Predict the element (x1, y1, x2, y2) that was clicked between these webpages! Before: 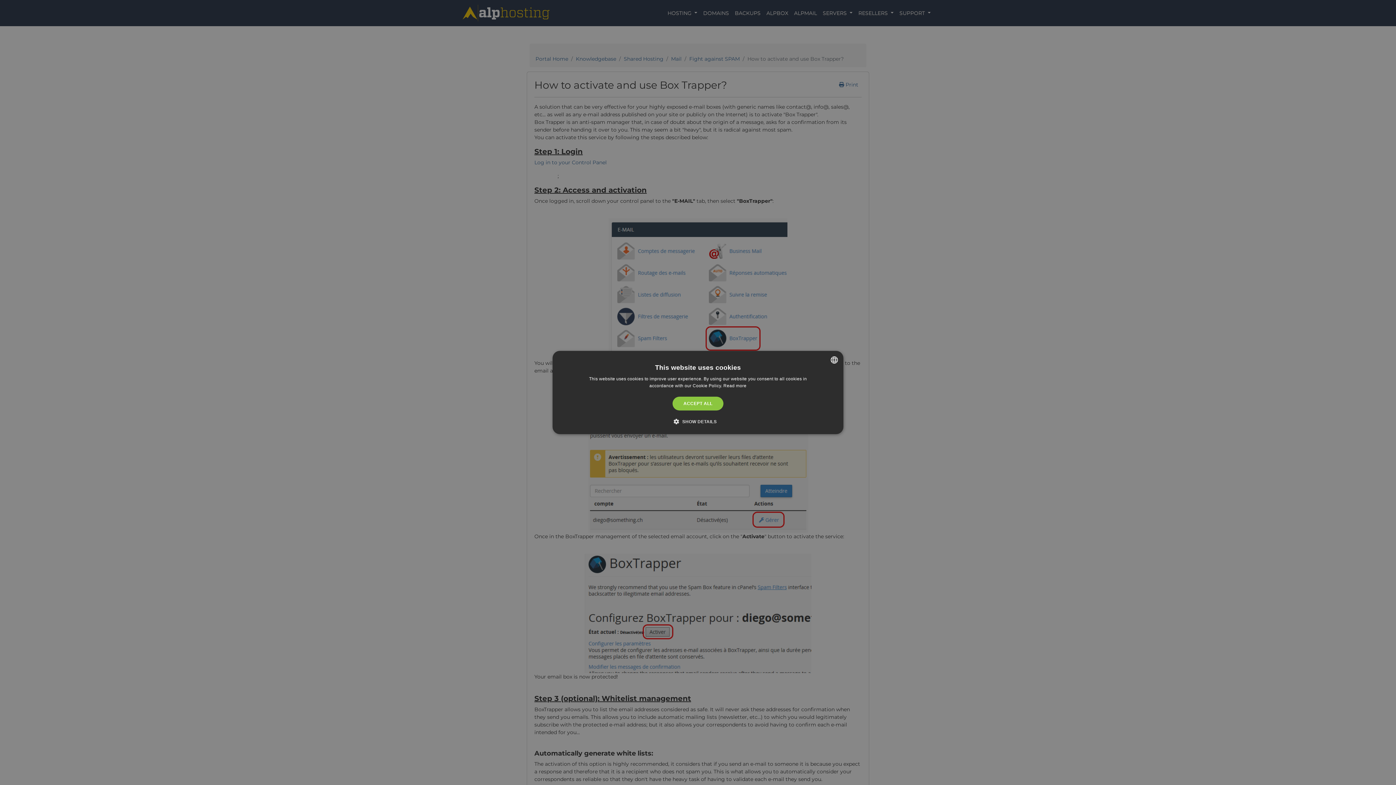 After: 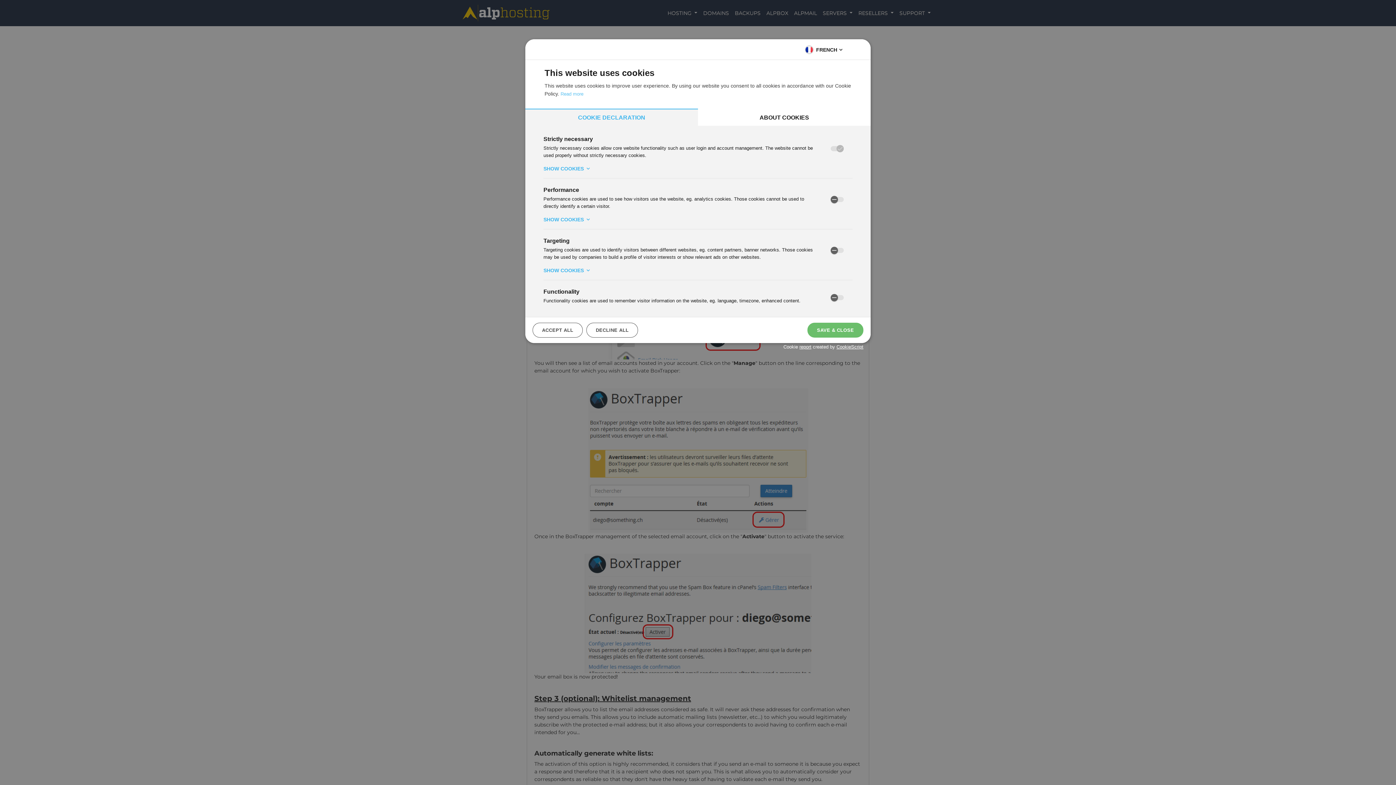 Action: label:  SHOW DETAILS bbox: (679, 418, 716, 425)